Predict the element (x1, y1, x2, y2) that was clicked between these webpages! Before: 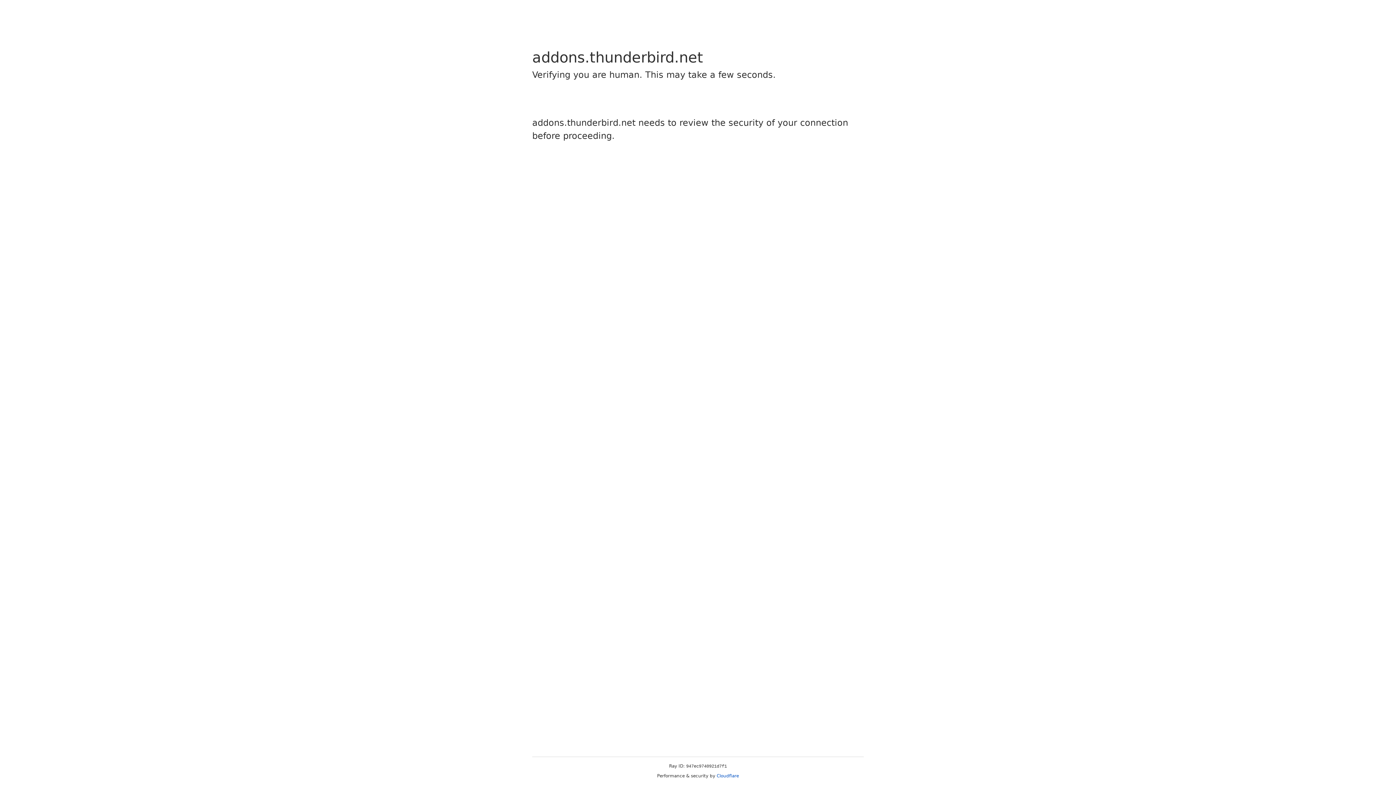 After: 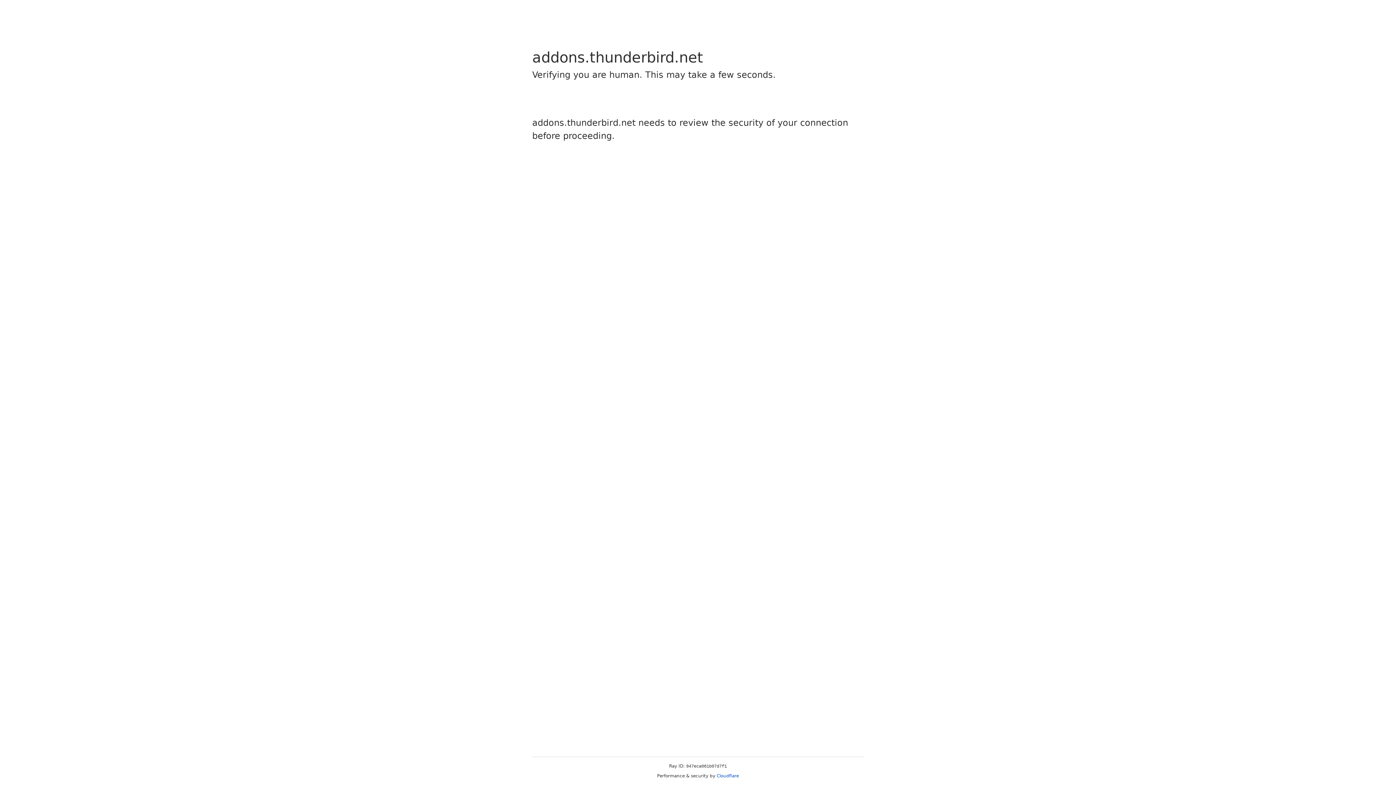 Action: label: Cloudflare bbox: (716, 773, 739, 778)